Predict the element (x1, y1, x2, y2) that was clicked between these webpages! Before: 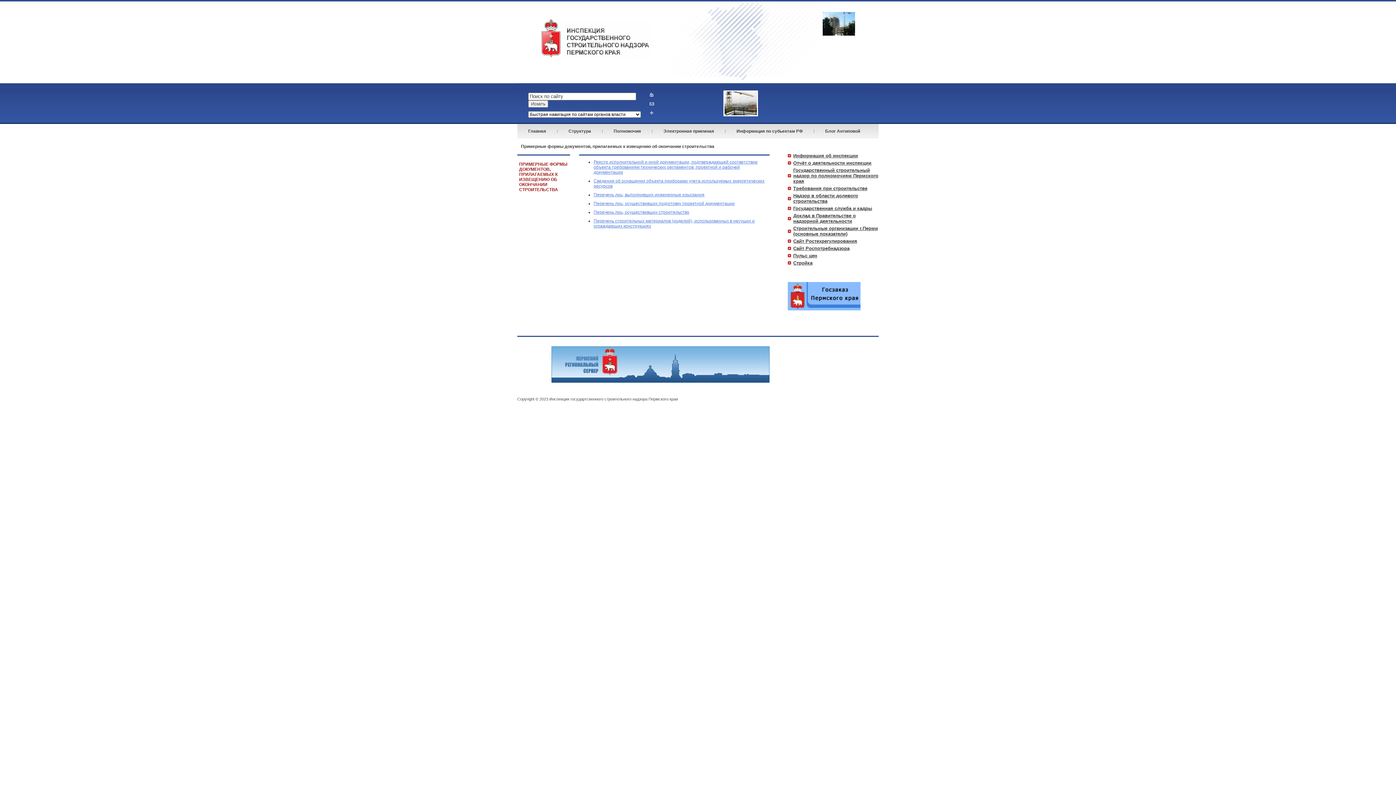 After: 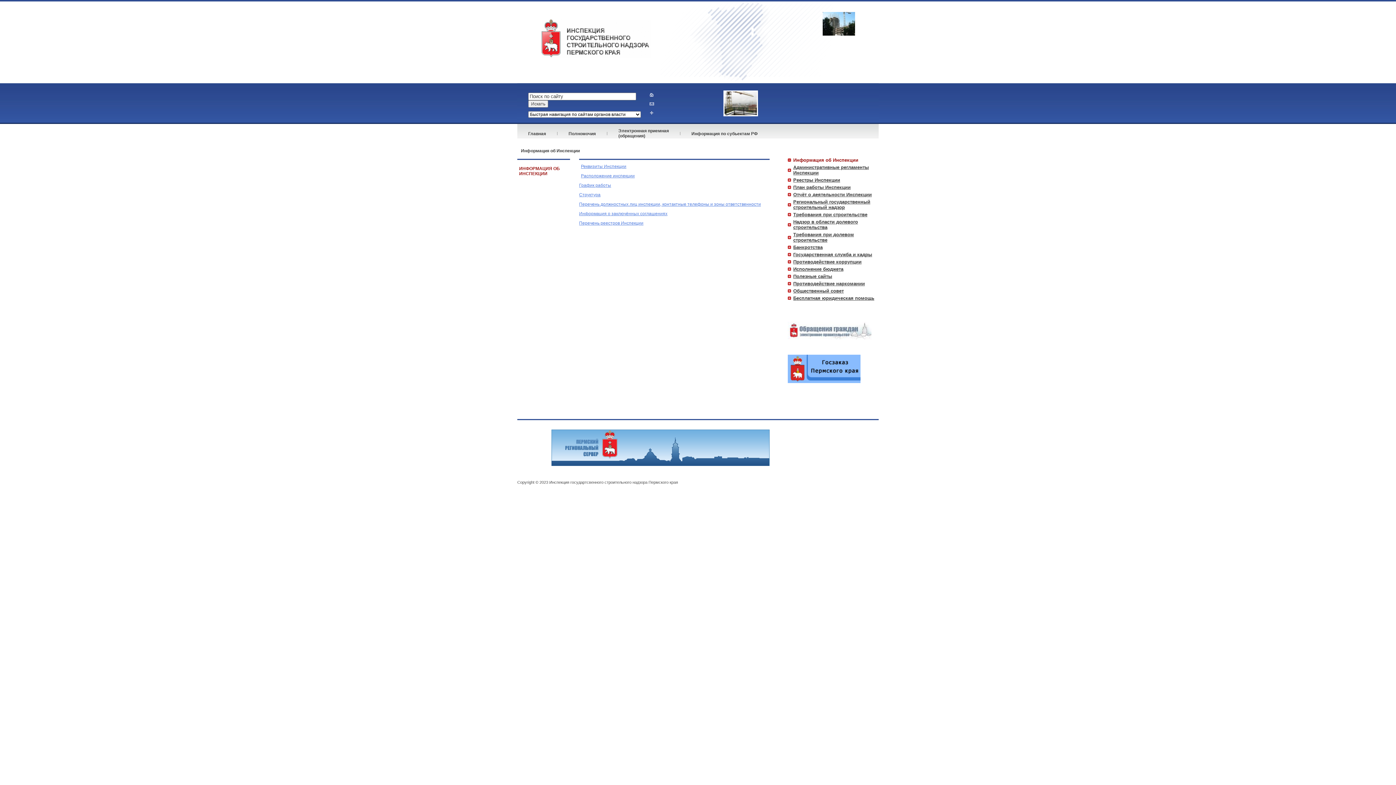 Action: bbox: (788, 153, 878, 158) label: Информация об инспекции